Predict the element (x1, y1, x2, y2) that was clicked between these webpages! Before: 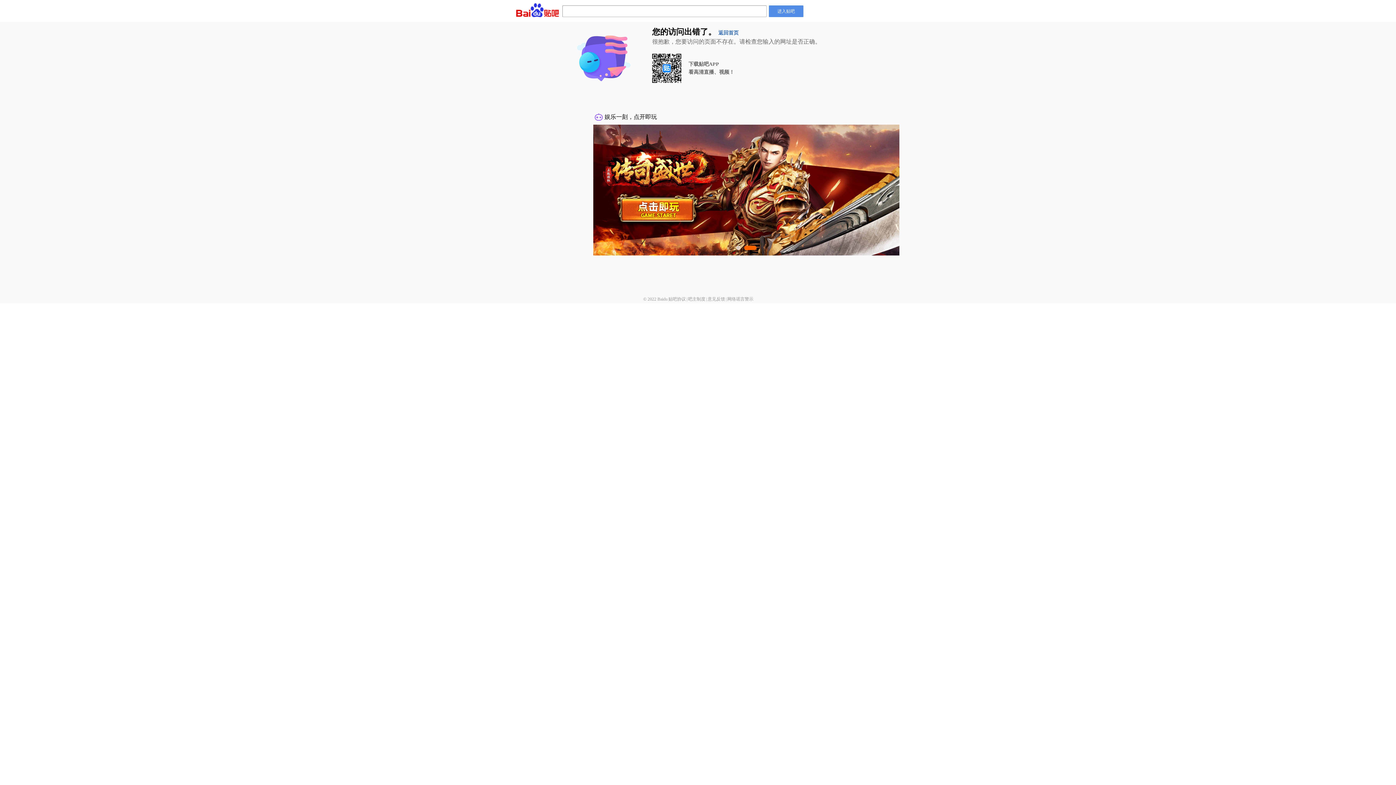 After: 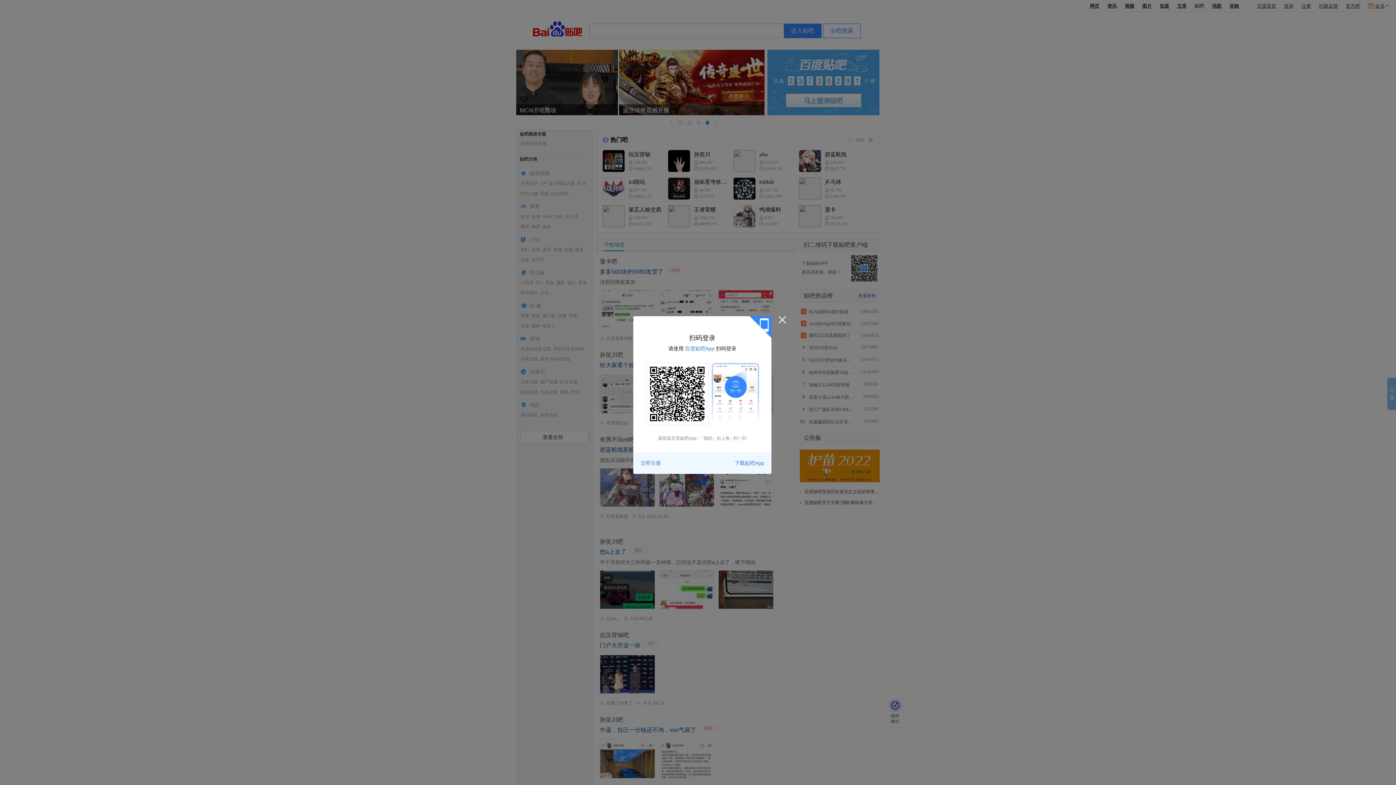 Action: bbox: (718, 30, 738, 35) label: 返回首页